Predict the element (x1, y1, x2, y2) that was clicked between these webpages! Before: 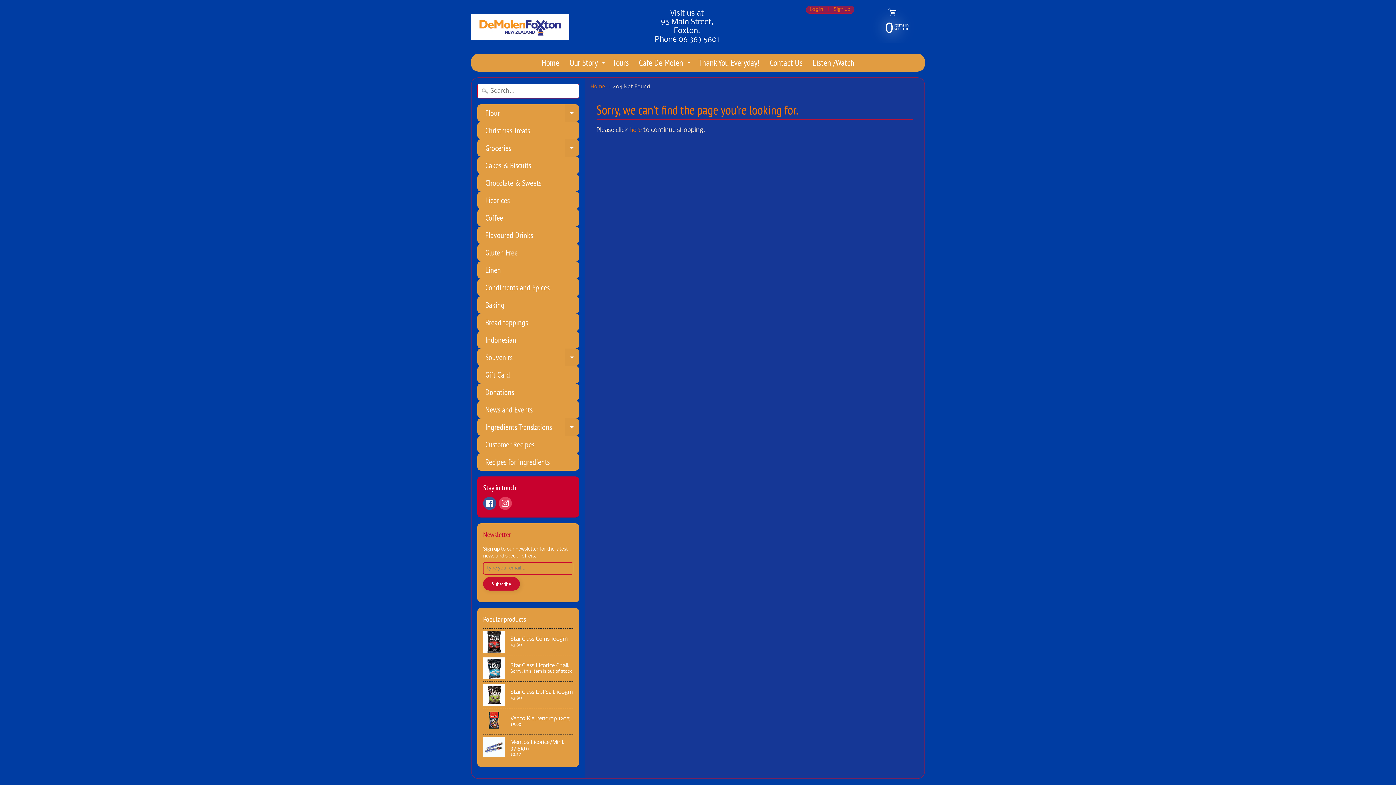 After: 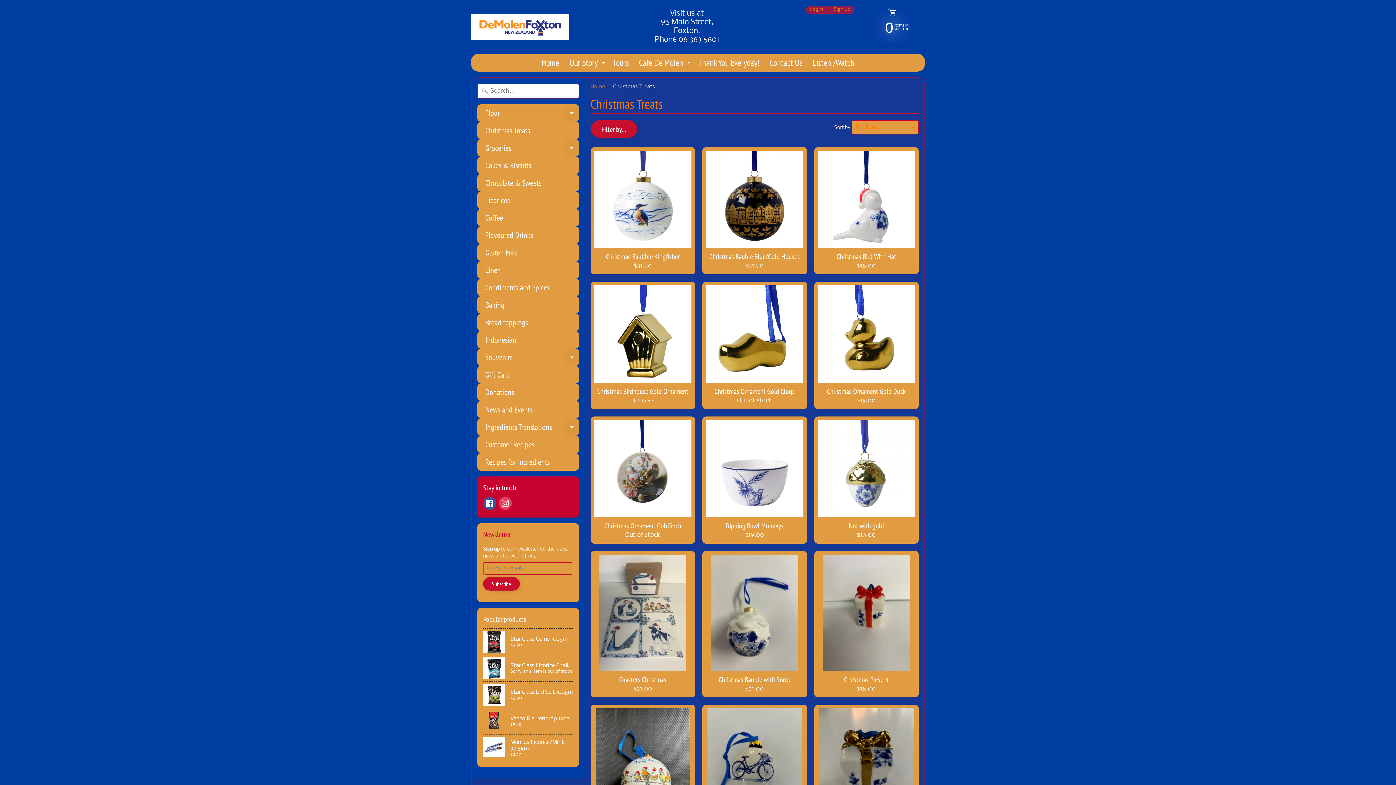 Action: label: Christmas Treats bbox: (477, 121, 579, 139)